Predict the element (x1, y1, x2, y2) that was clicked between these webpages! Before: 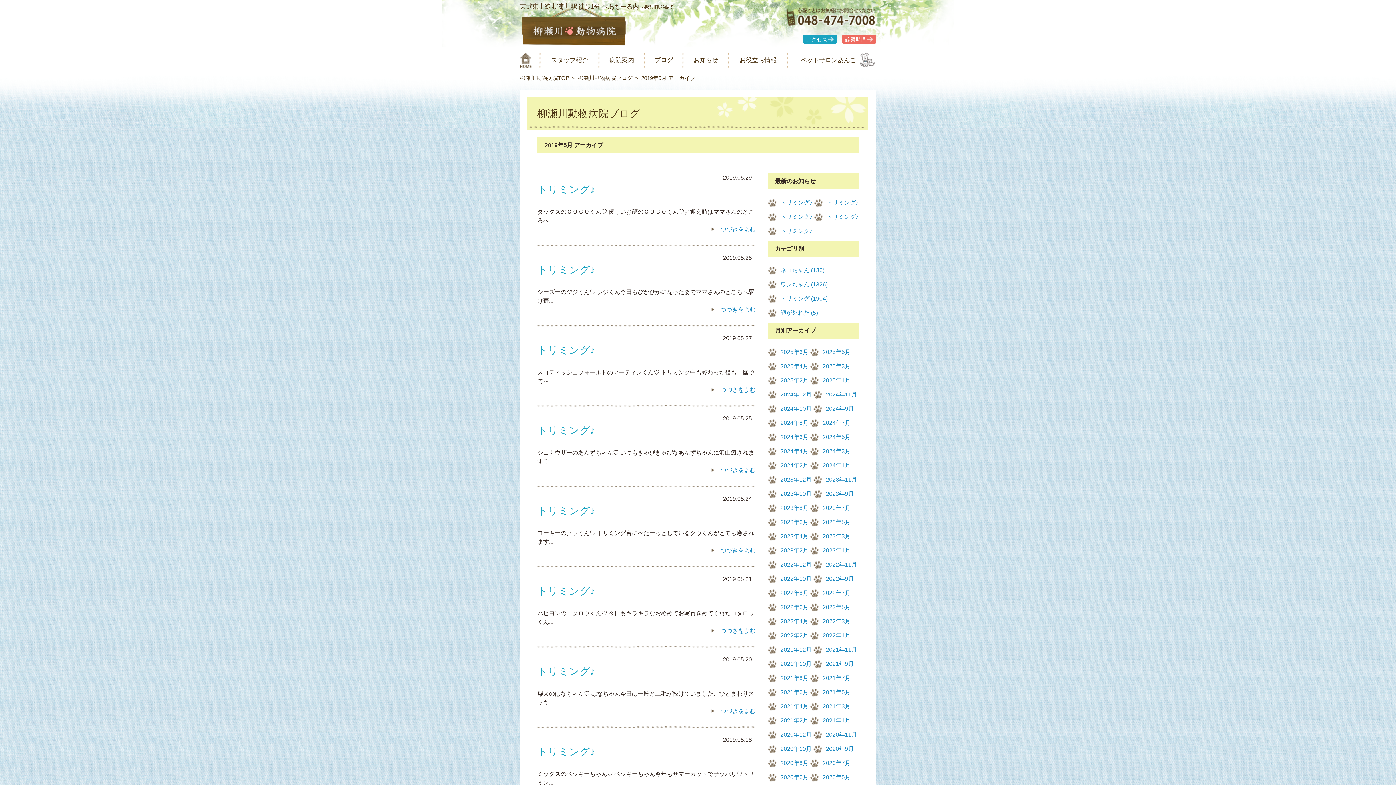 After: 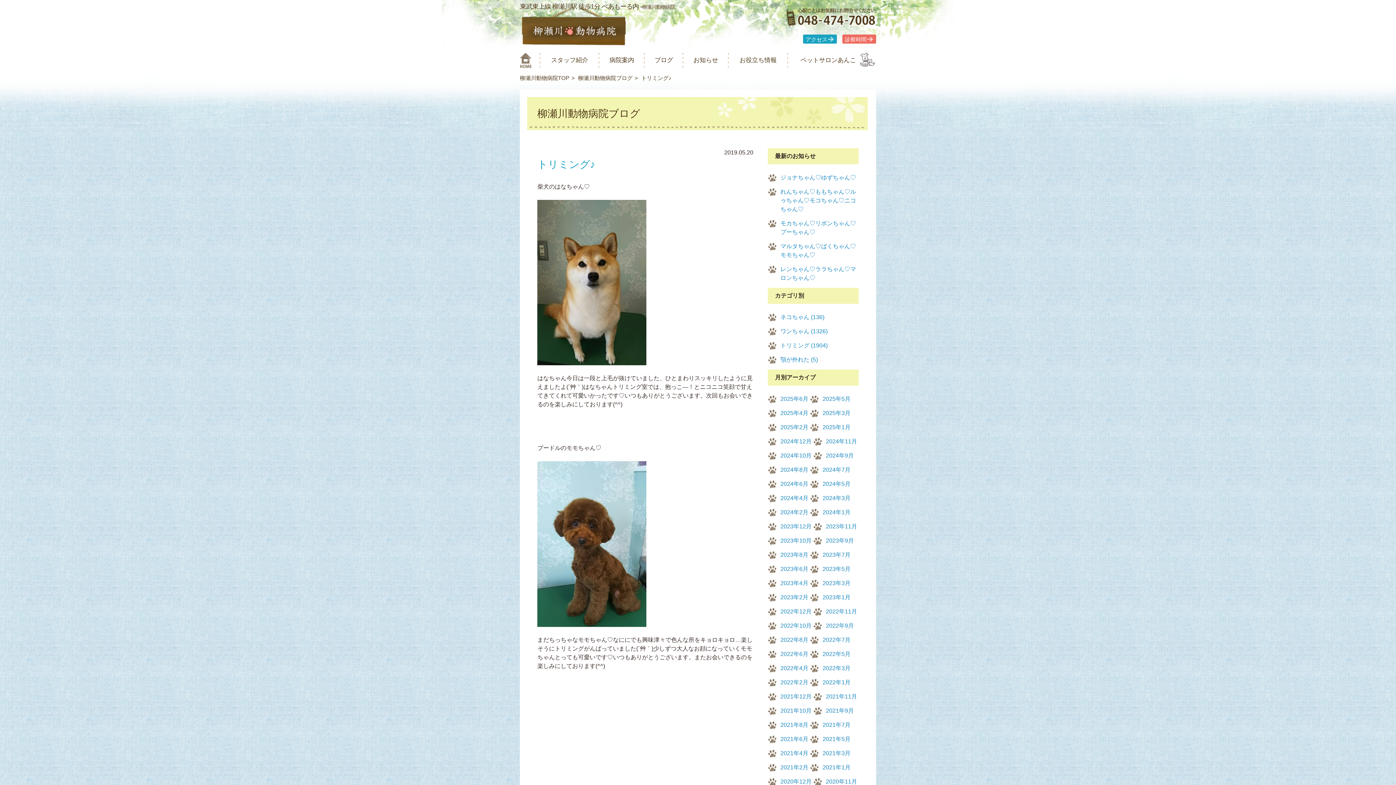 Action: bbox: (711, 708, 755, 714) label: つづきをよむ